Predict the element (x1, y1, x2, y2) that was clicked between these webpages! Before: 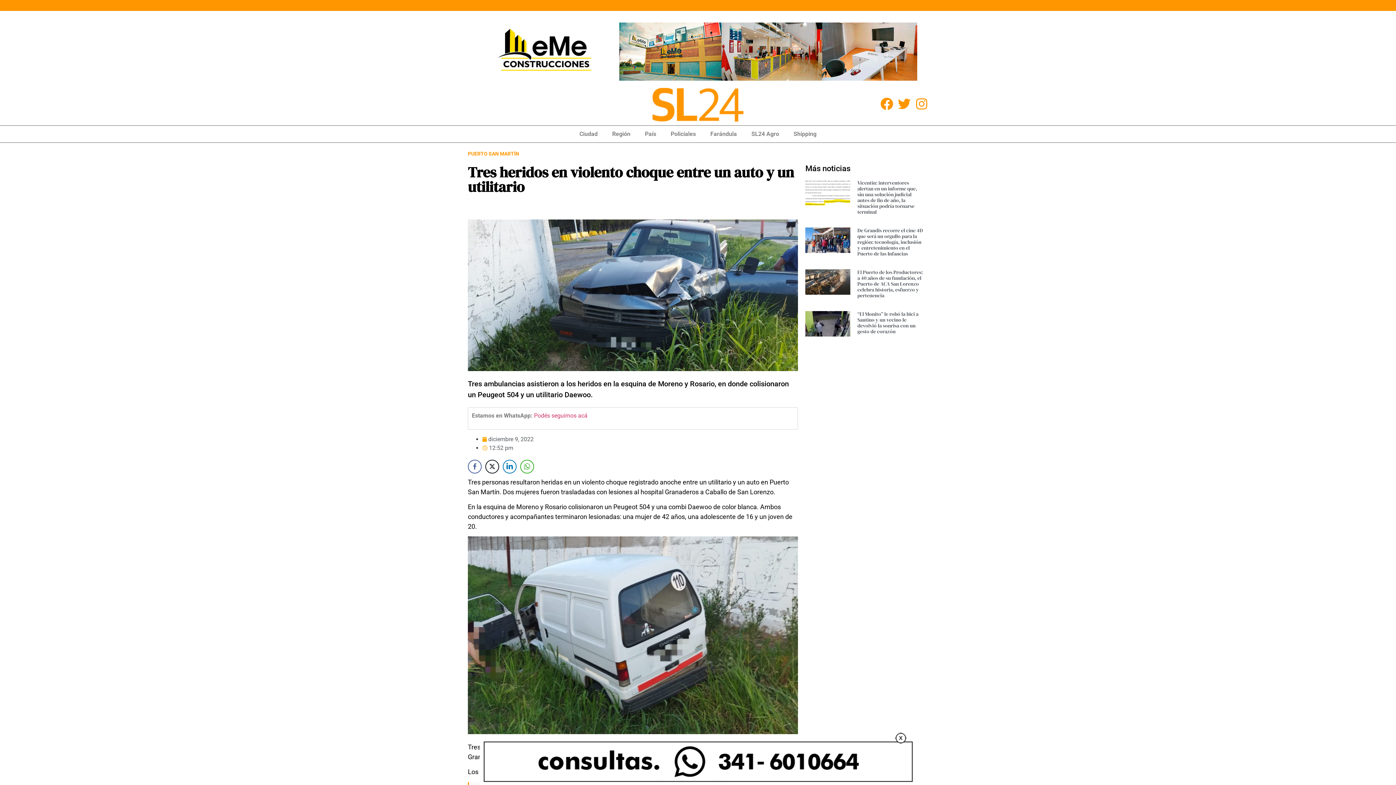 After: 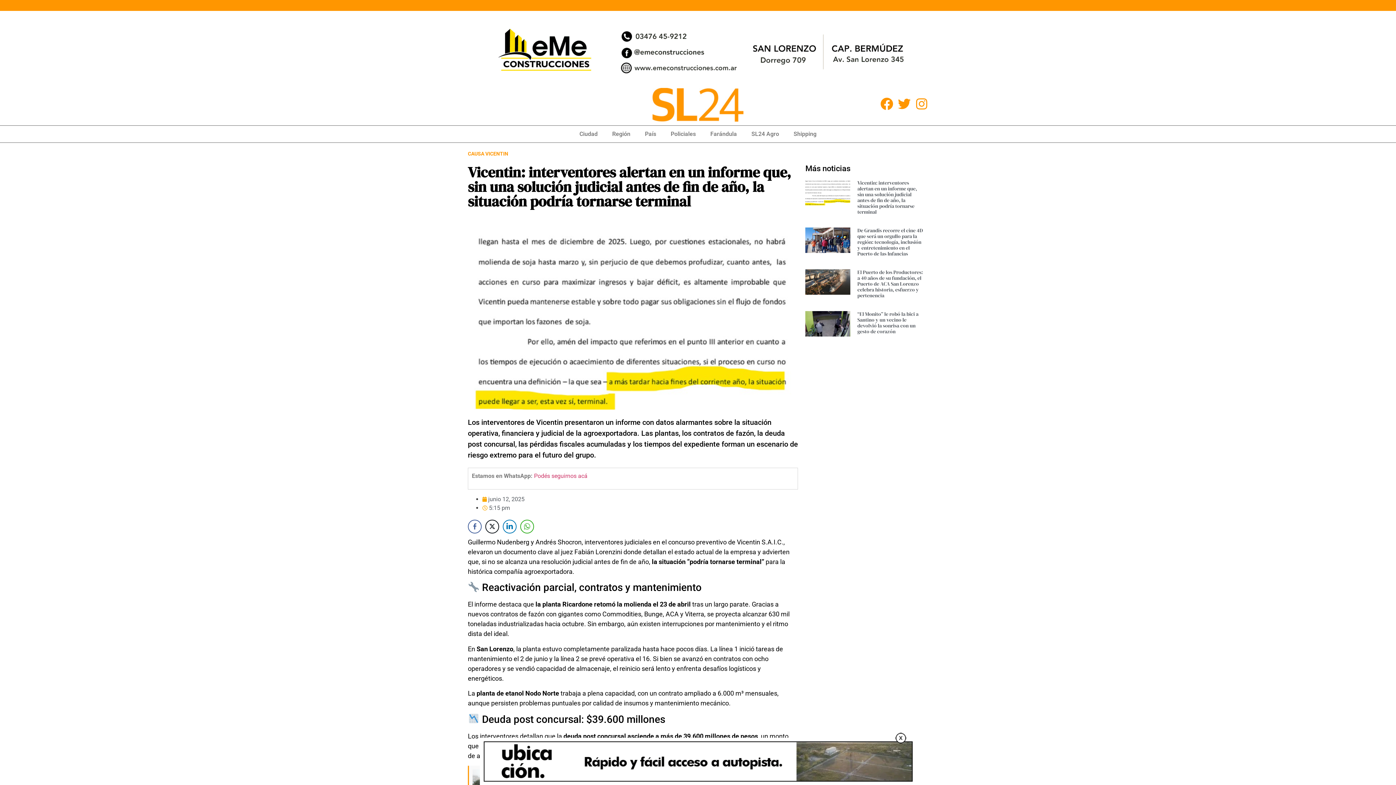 Action: bbox: (857, 179, 917, 215) label: Vicentin: interventores alertan en un informe que, sin una solución judicial antes de fin de año, la situación podría tornarse terminal